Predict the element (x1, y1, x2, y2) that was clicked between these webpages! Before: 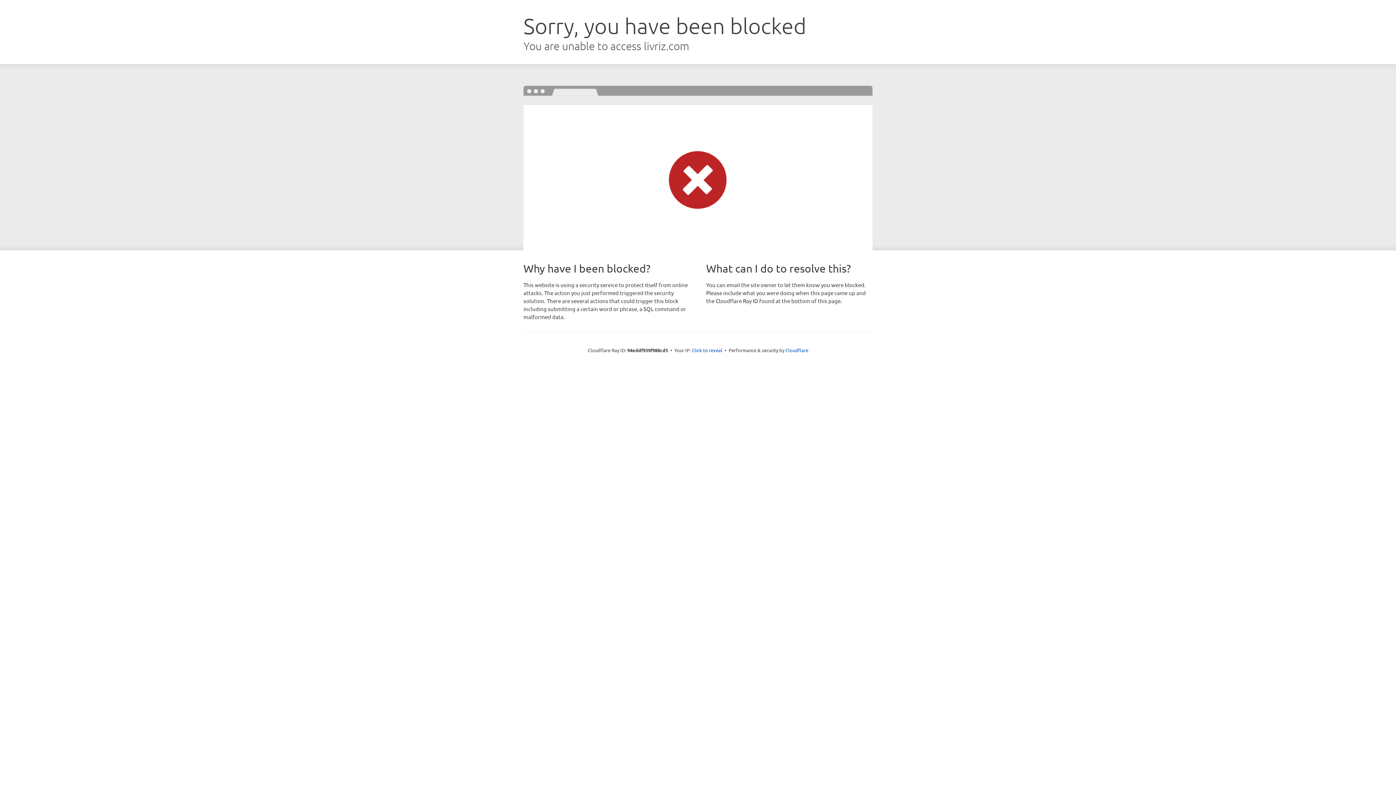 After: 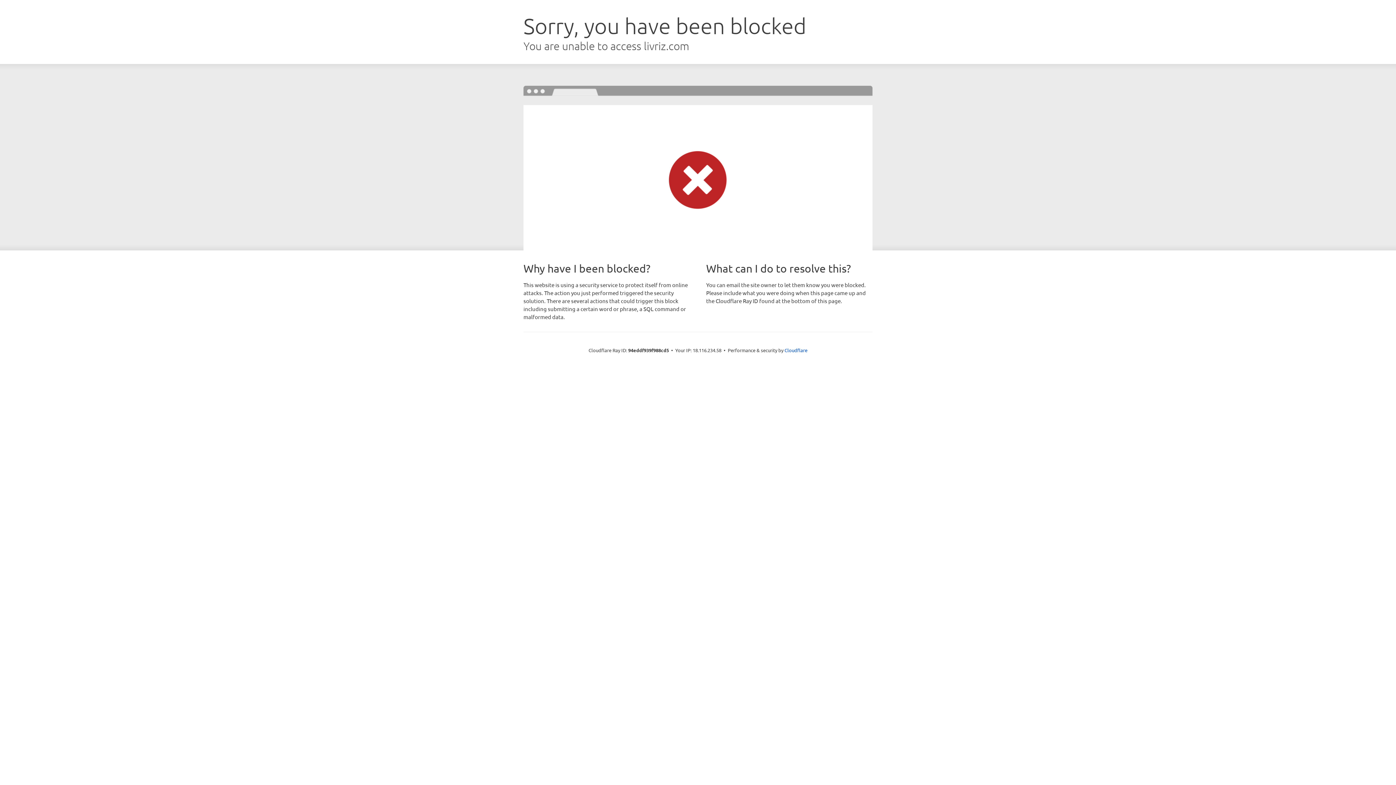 Action: label: Click to reveal bbox: (692, 346, 722, 353)